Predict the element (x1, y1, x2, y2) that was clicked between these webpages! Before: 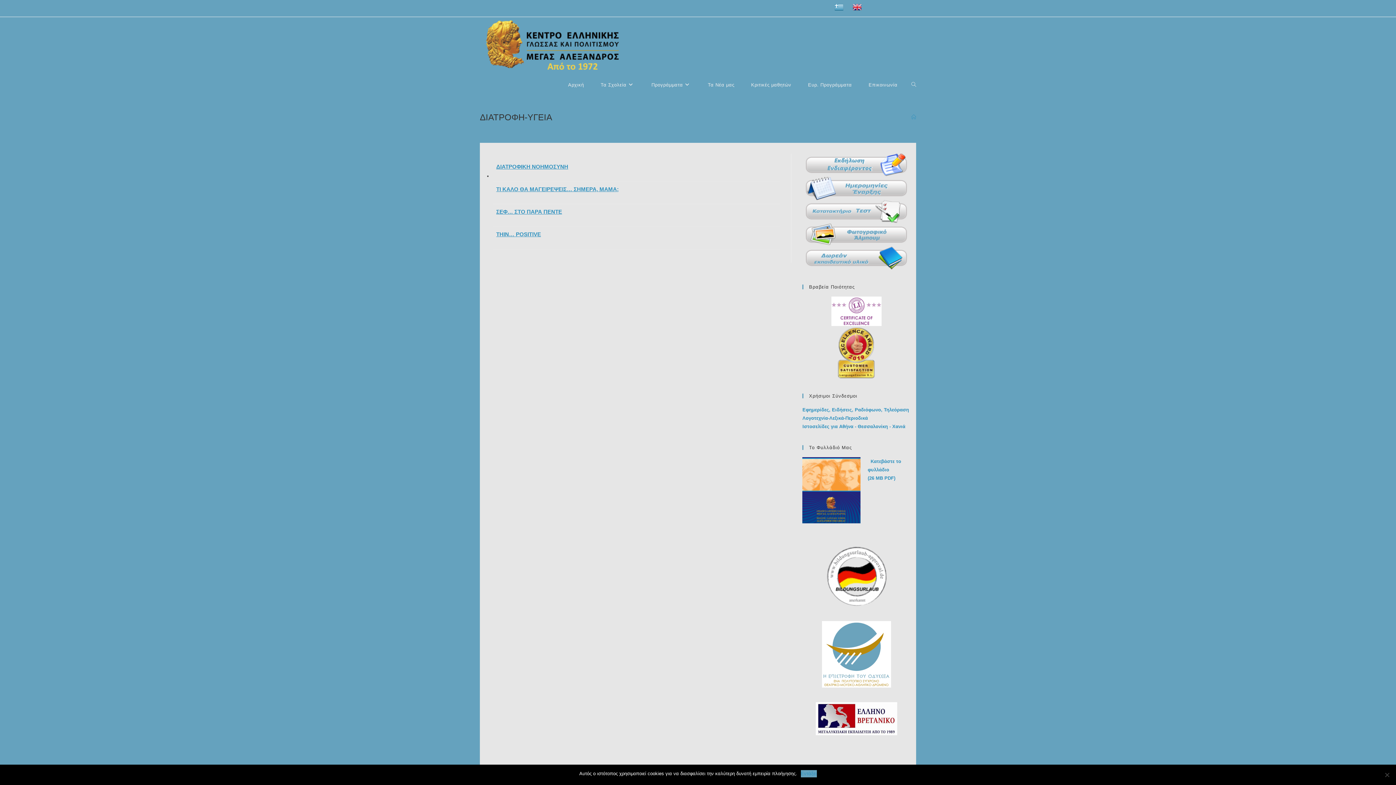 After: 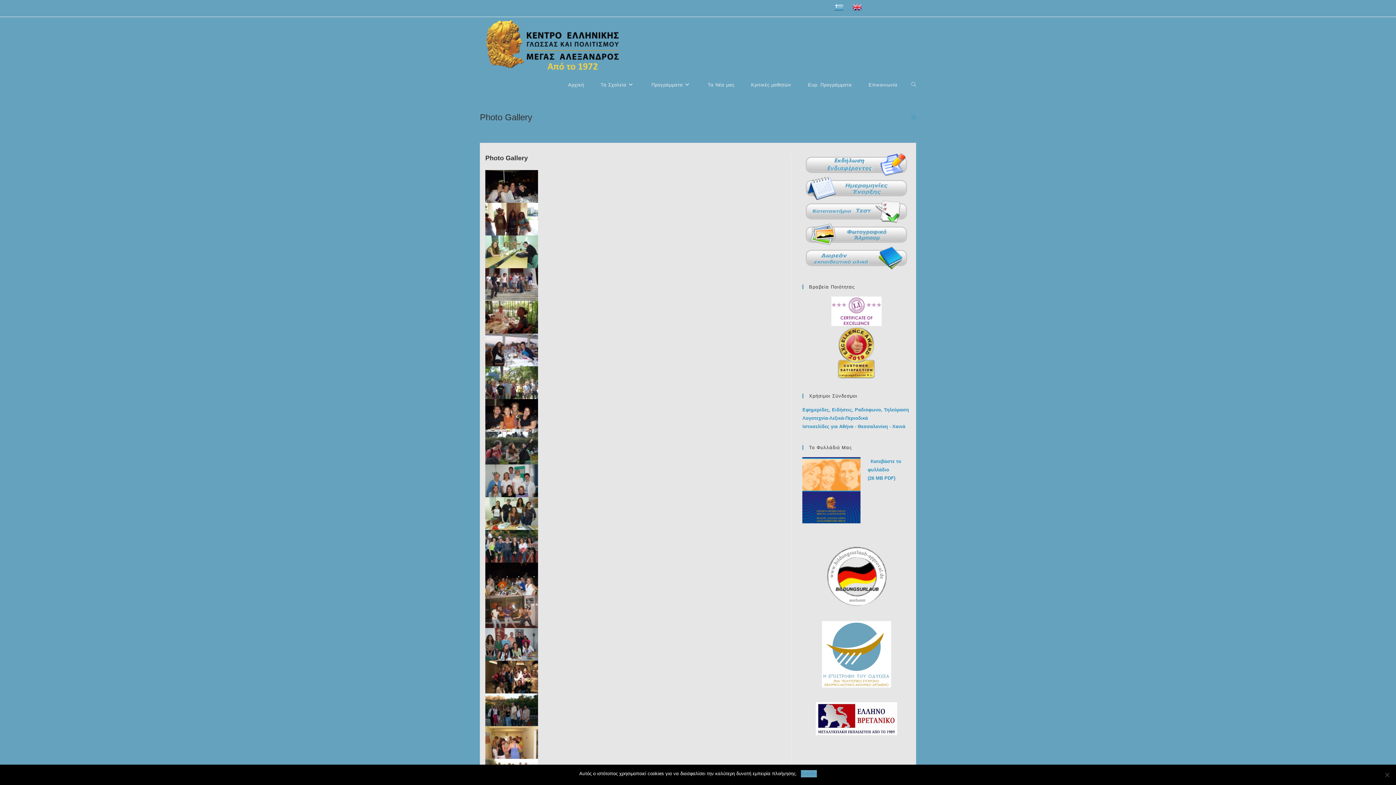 Action: bbox: (802, 223, 910, 246)